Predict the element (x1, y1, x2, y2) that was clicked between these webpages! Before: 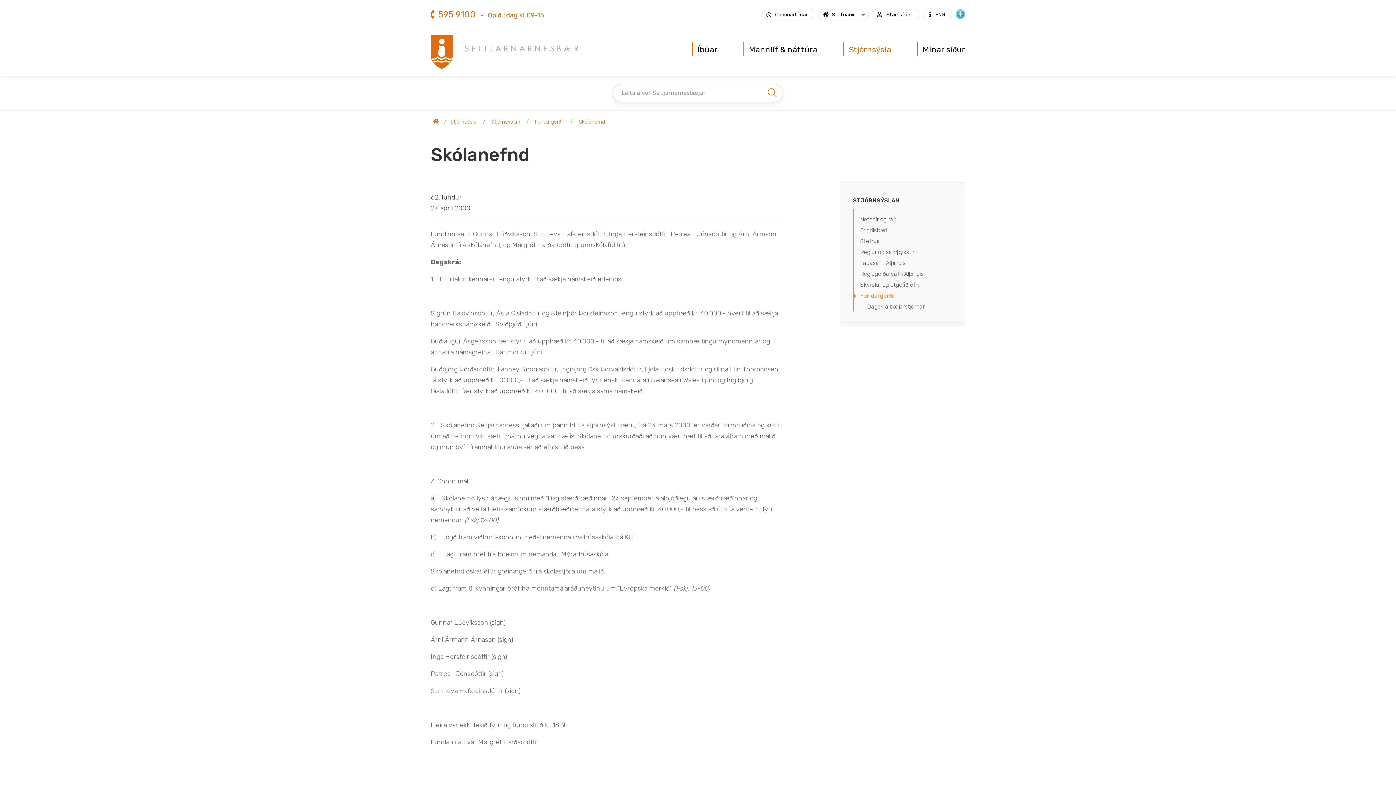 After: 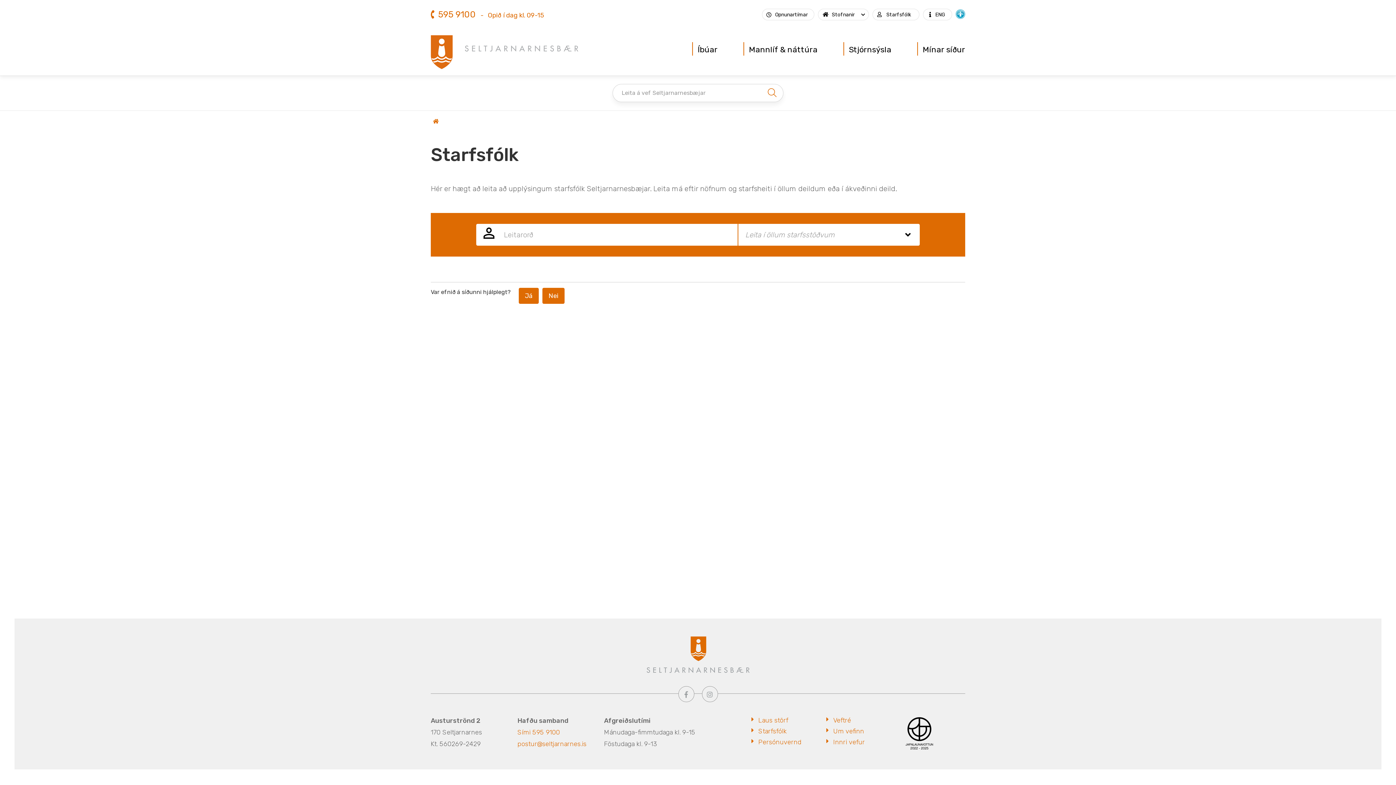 Action: label: Starfsfólk bbox: (872, 8, 919, 20)